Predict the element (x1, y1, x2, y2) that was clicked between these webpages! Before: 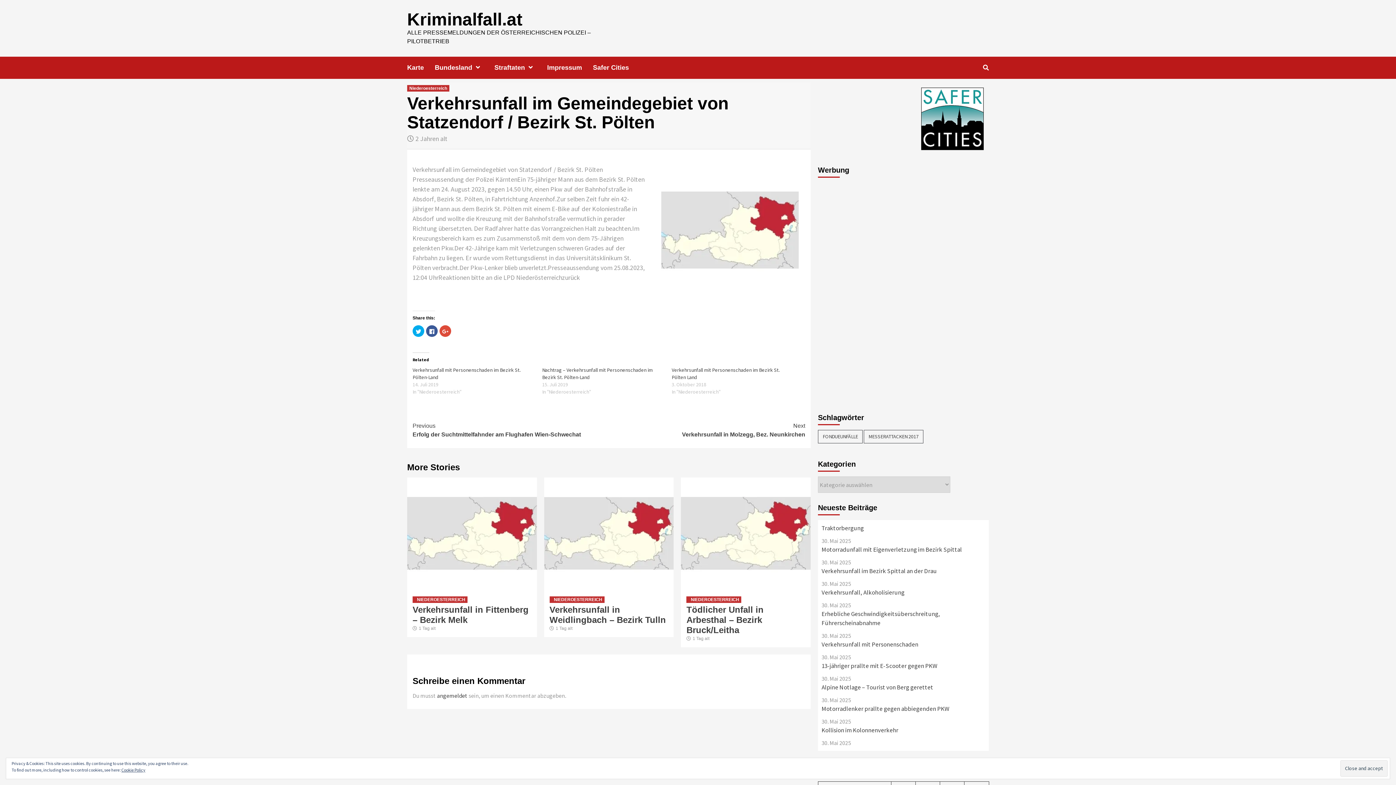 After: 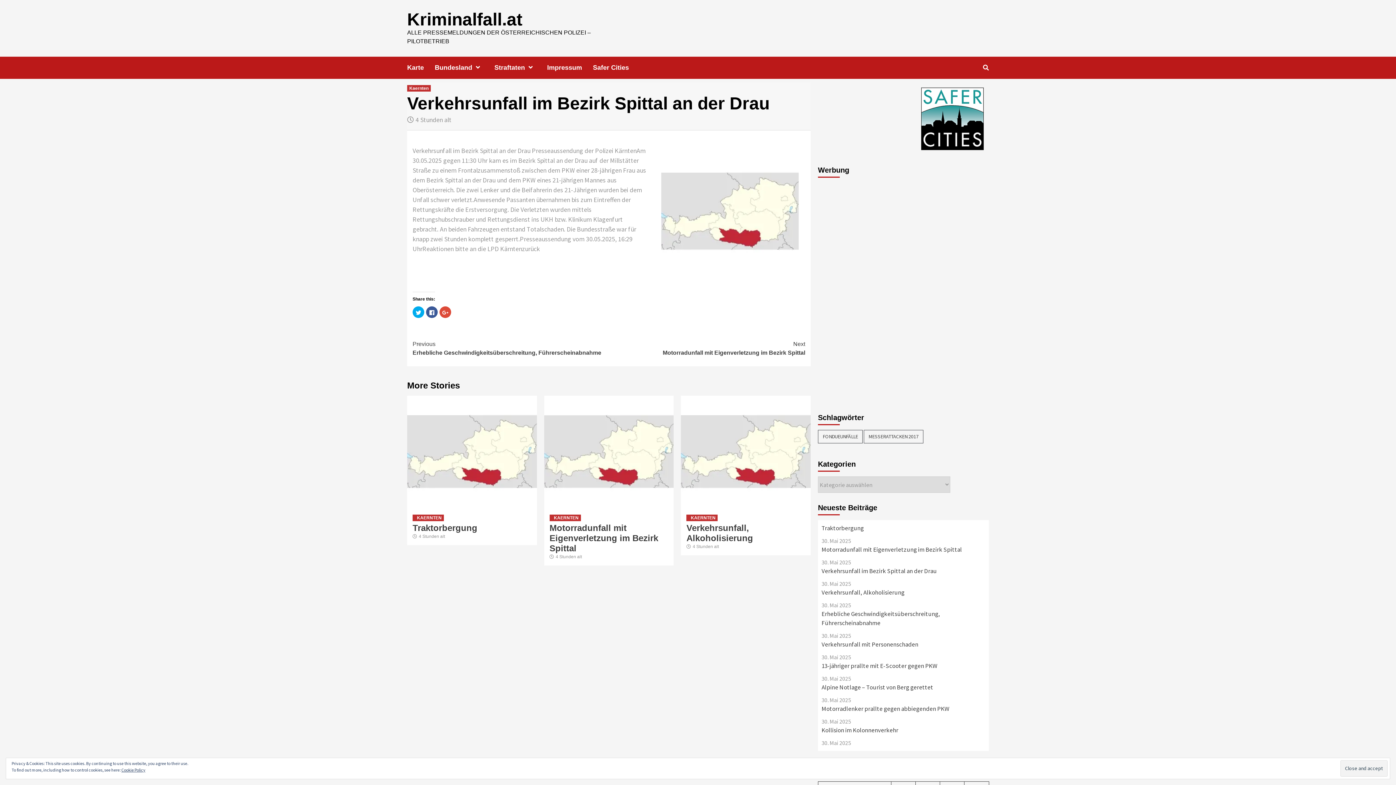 Action: label: Verkehrsunfall im Bezirk Spittal an der Drau bbox: (821, 566, 985, 579)